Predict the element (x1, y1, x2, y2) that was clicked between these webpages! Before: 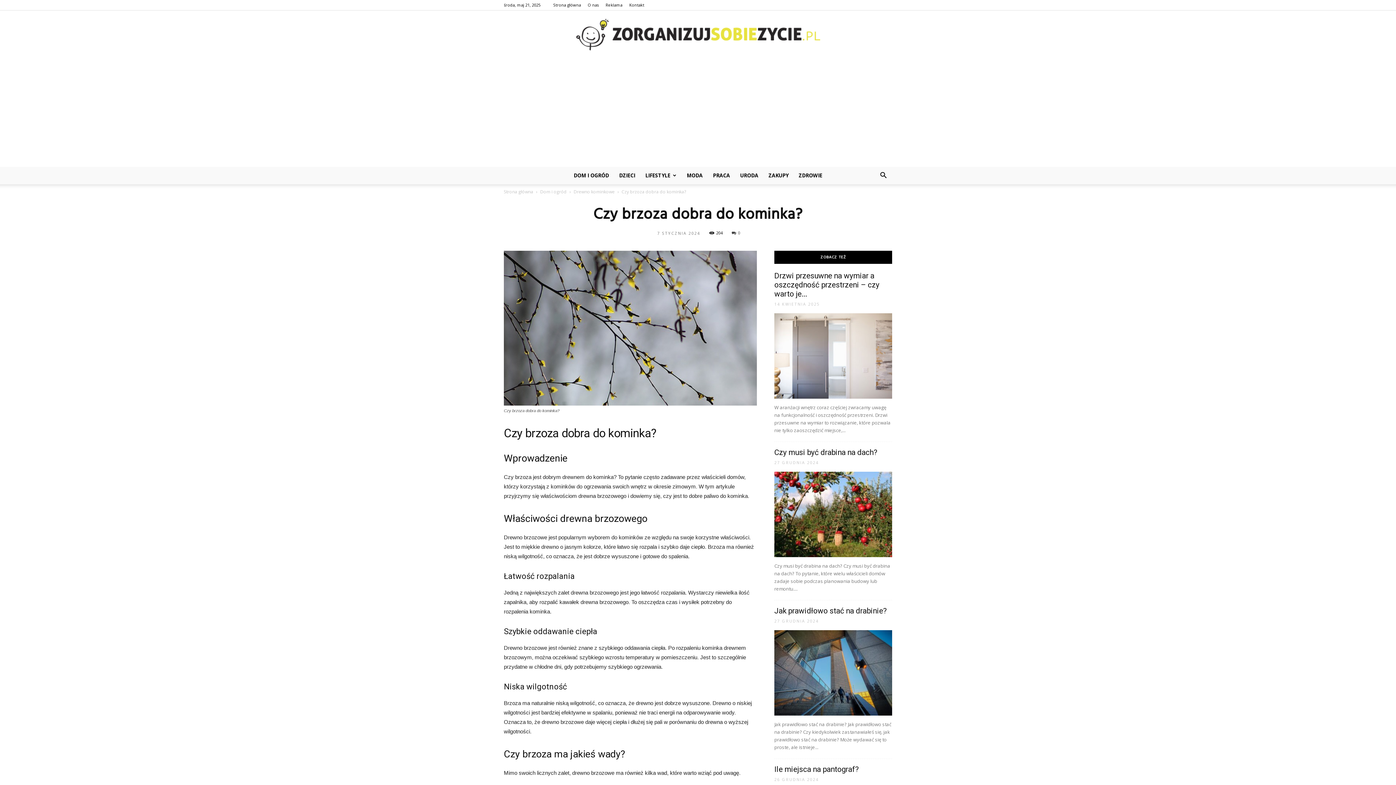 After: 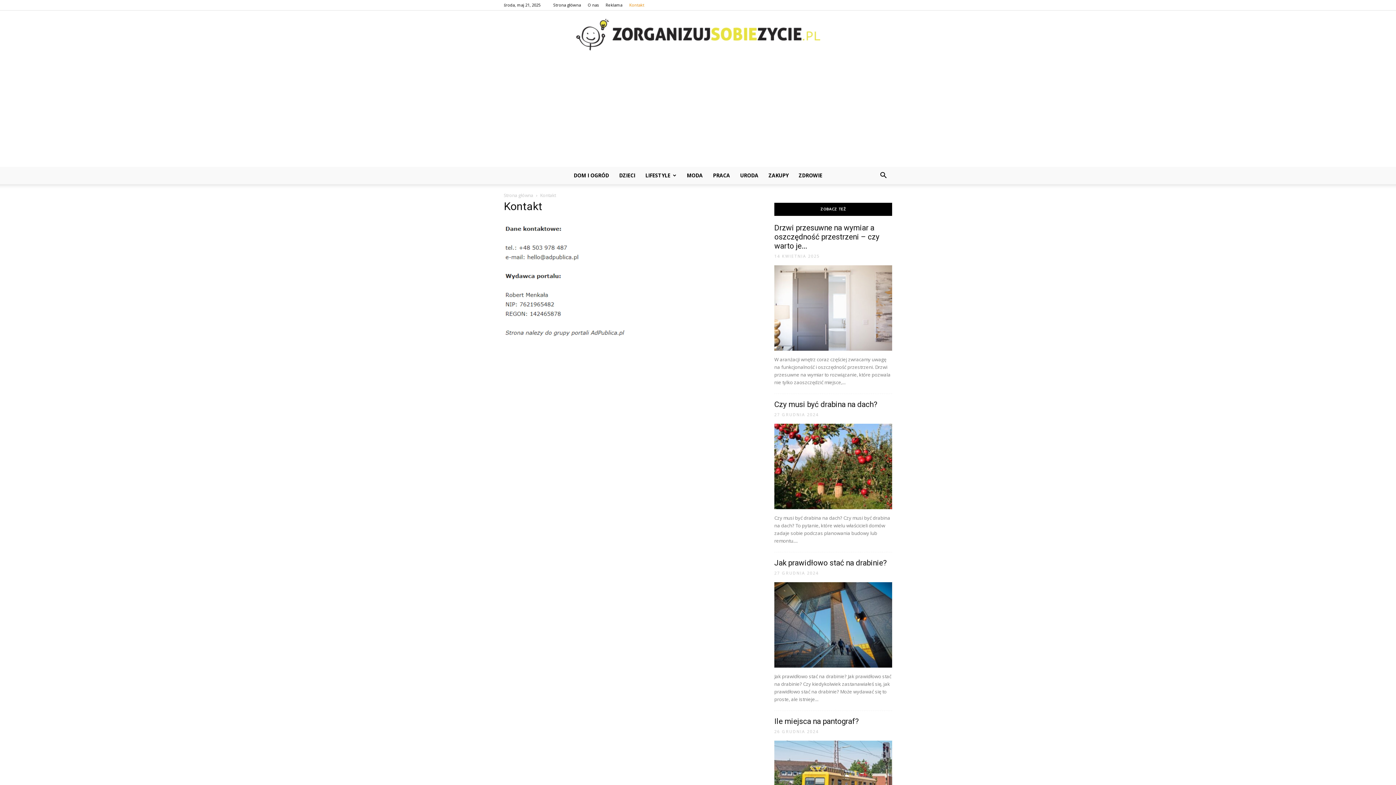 Action: bbox: (629, 2, 644, 7) label: Kontakt